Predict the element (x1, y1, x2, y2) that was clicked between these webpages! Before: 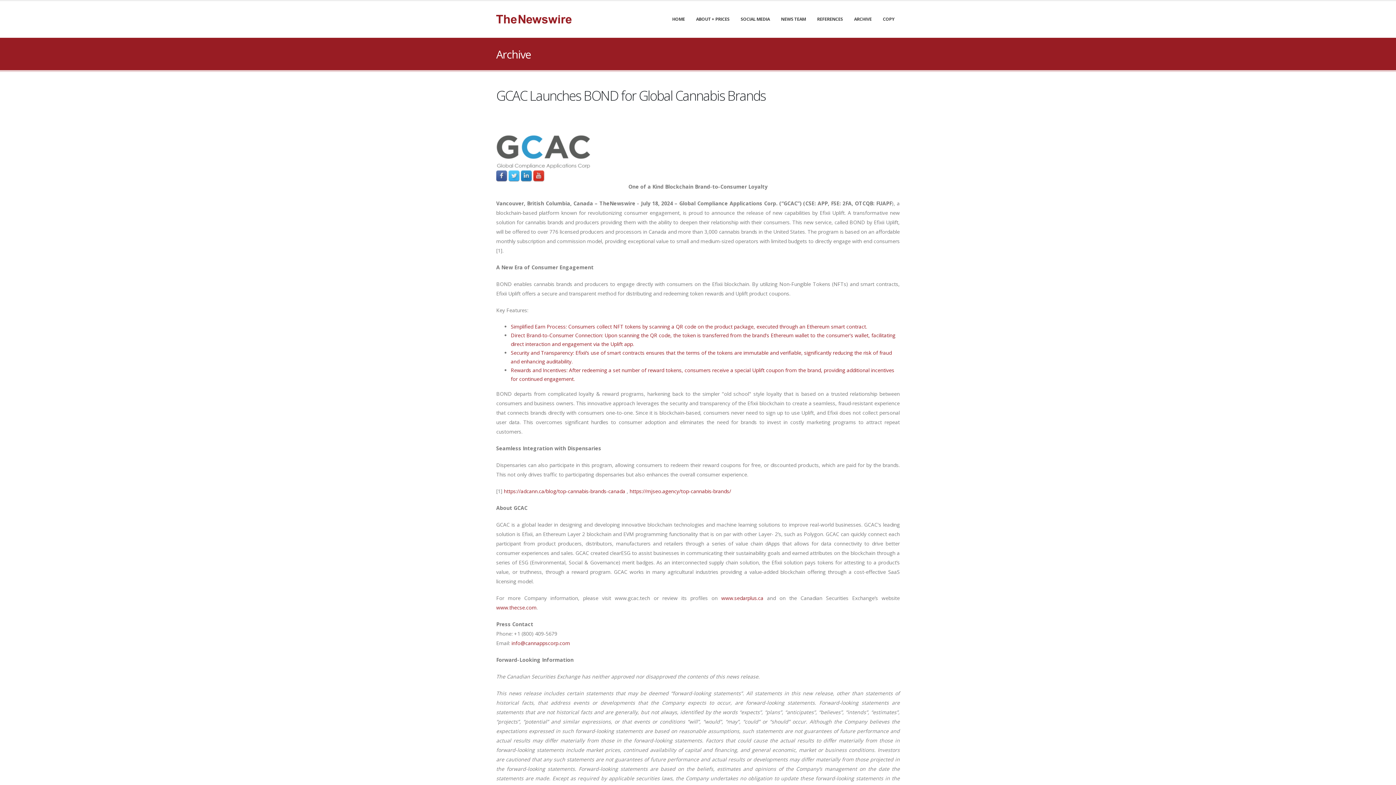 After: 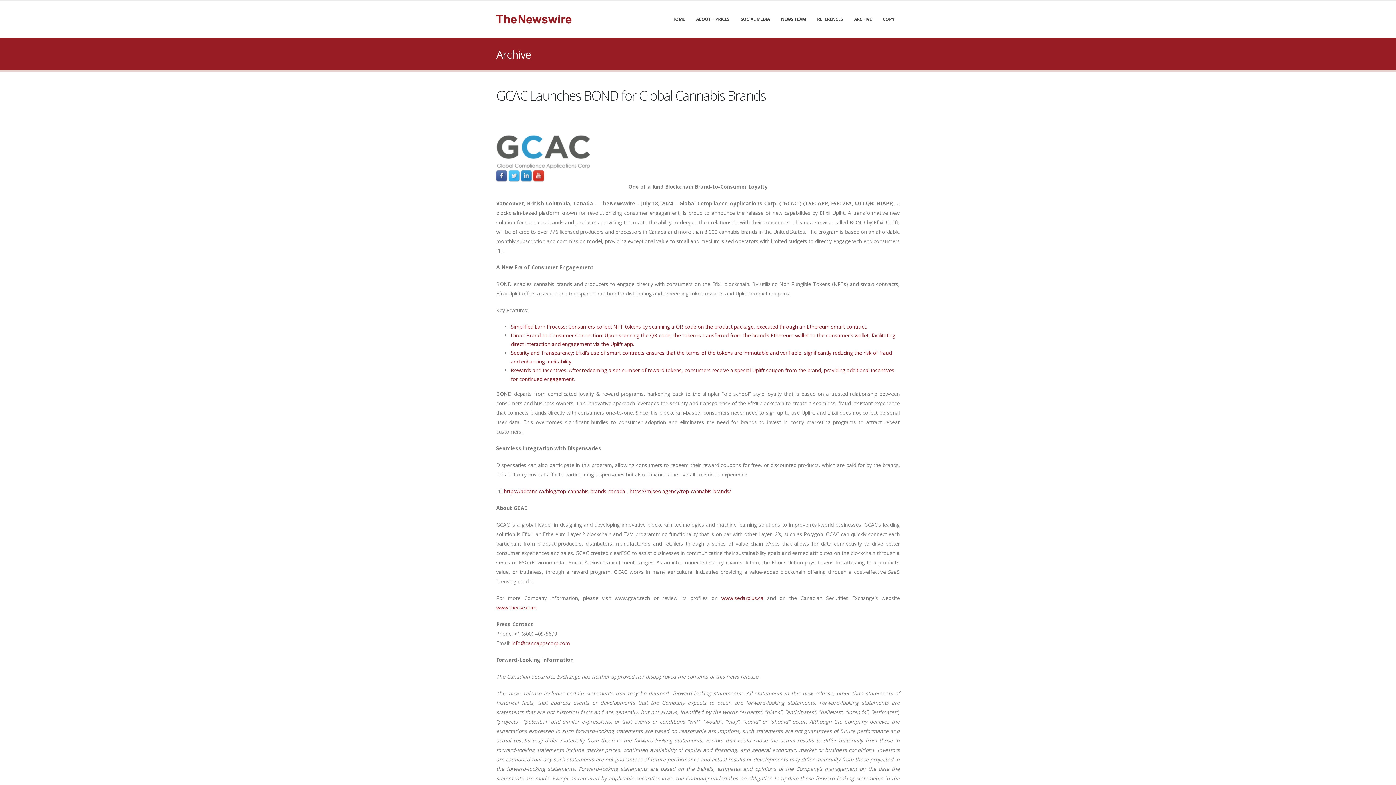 Action: bbox: (533, 172, 545, 179)